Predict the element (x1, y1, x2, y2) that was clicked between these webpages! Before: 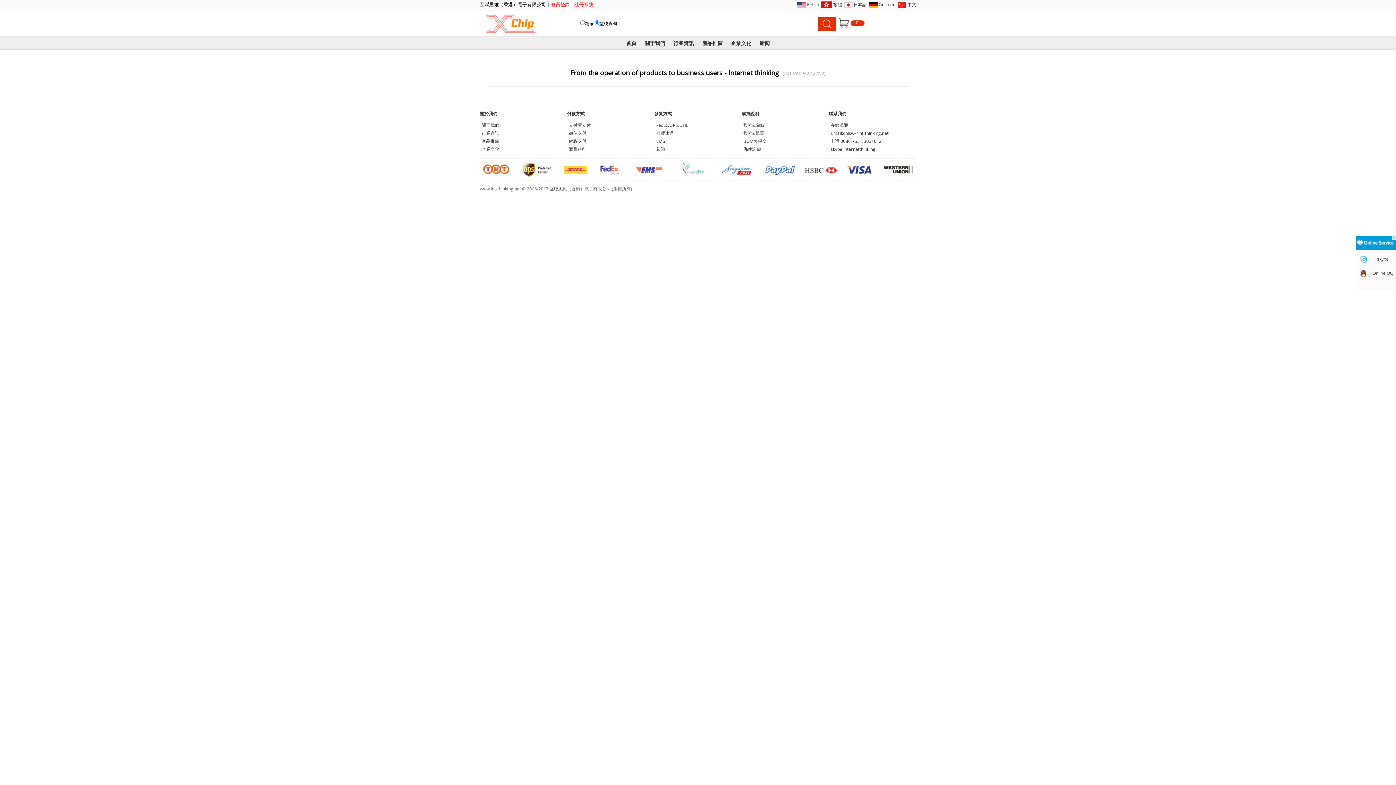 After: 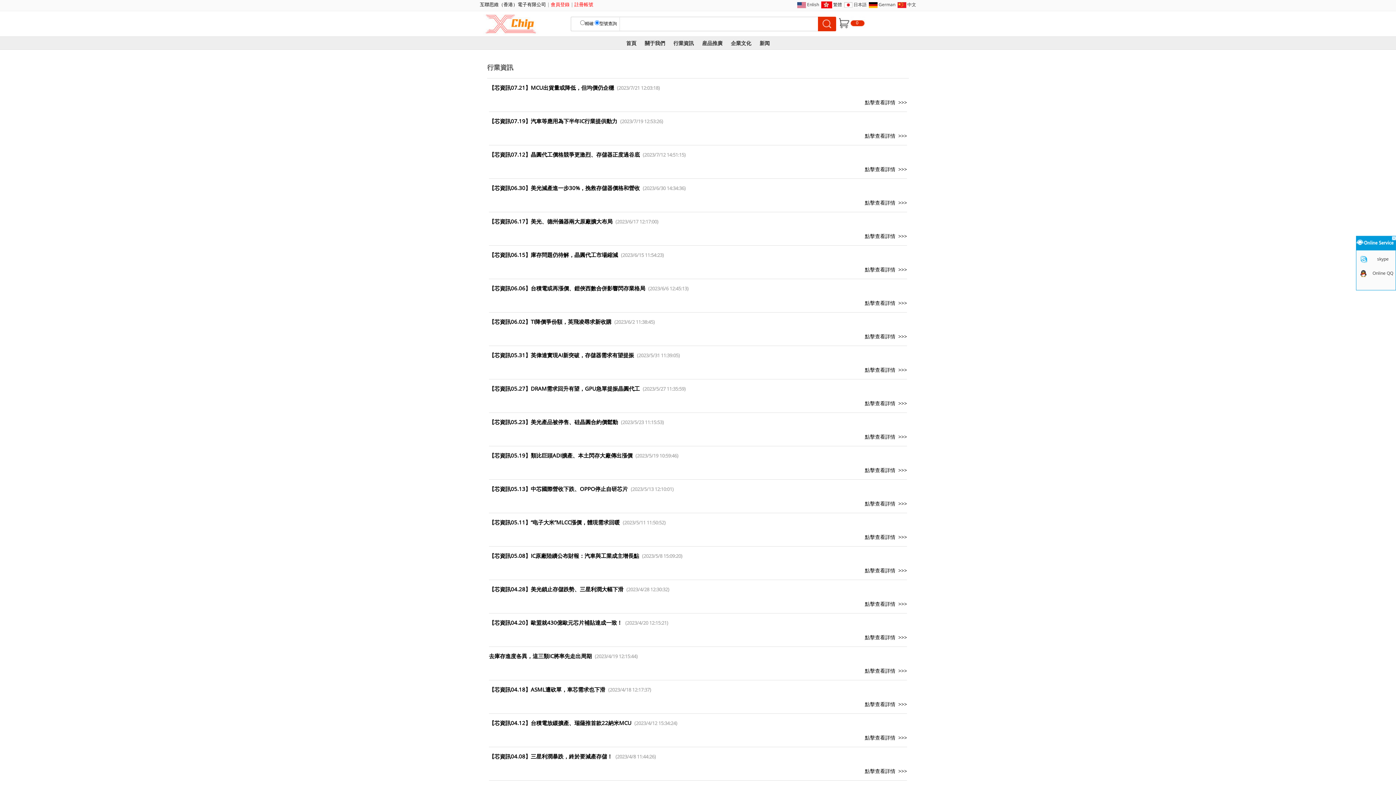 Action: bbox: (673, 39, 694, 46) label: 行業資訊